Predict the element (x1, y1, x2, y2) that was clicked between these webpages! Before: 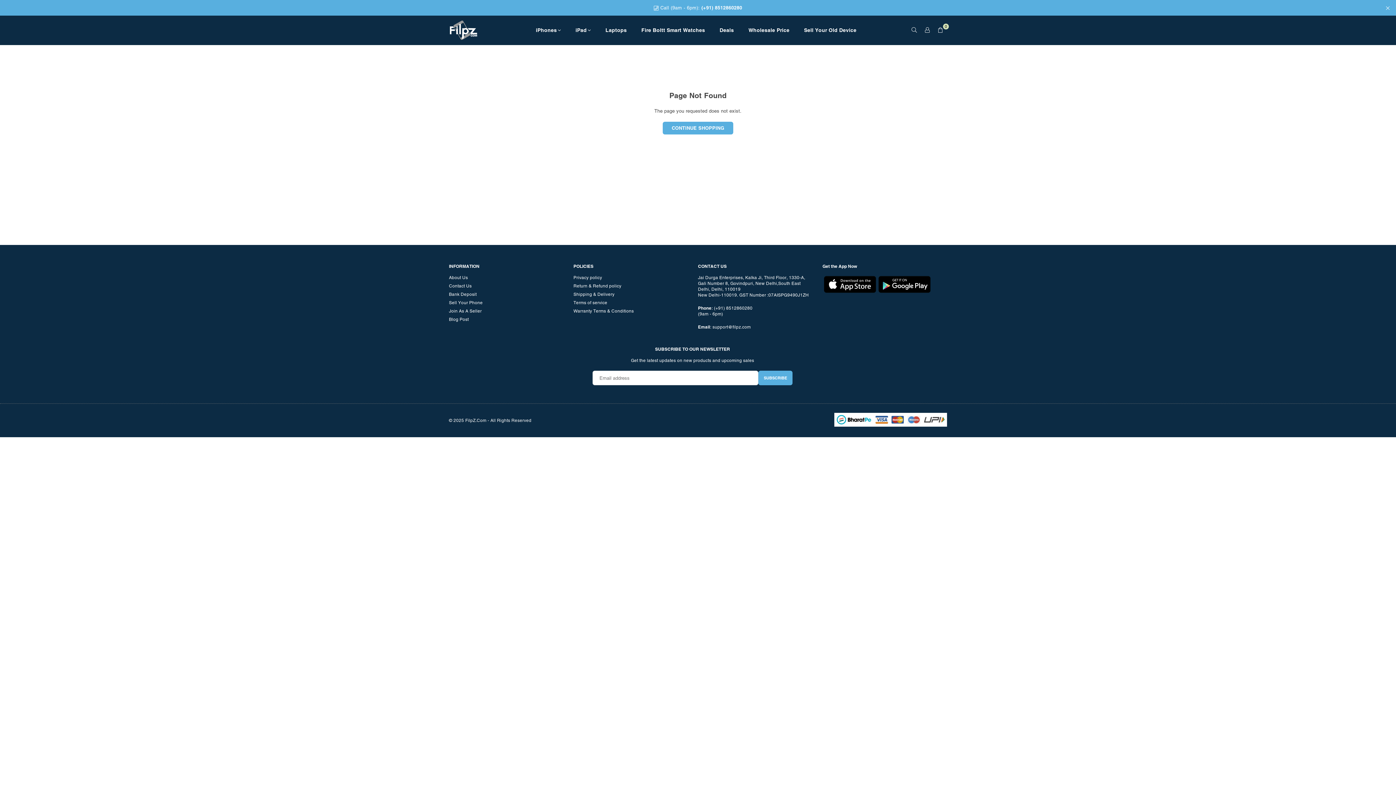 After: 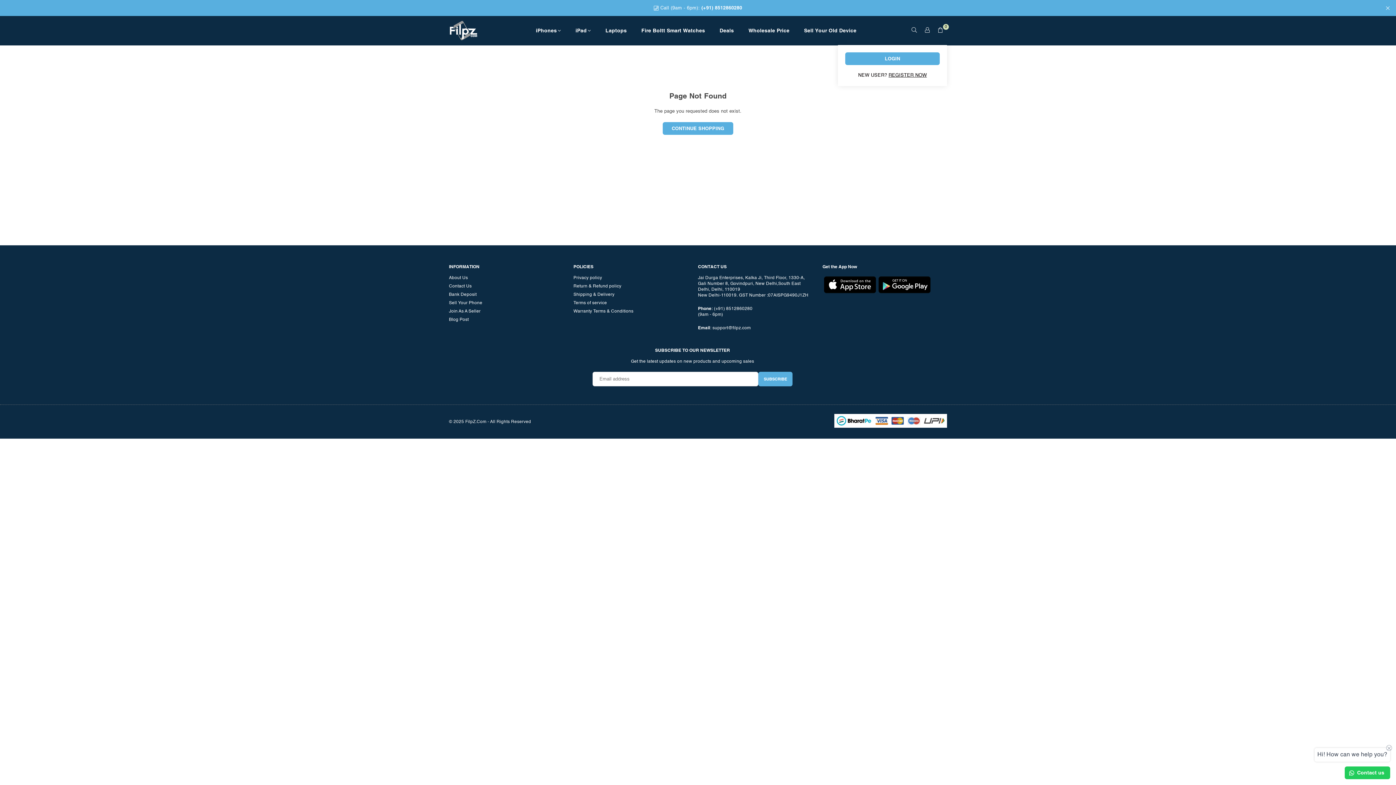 Action: bbox: (921, 23, 934, 36)